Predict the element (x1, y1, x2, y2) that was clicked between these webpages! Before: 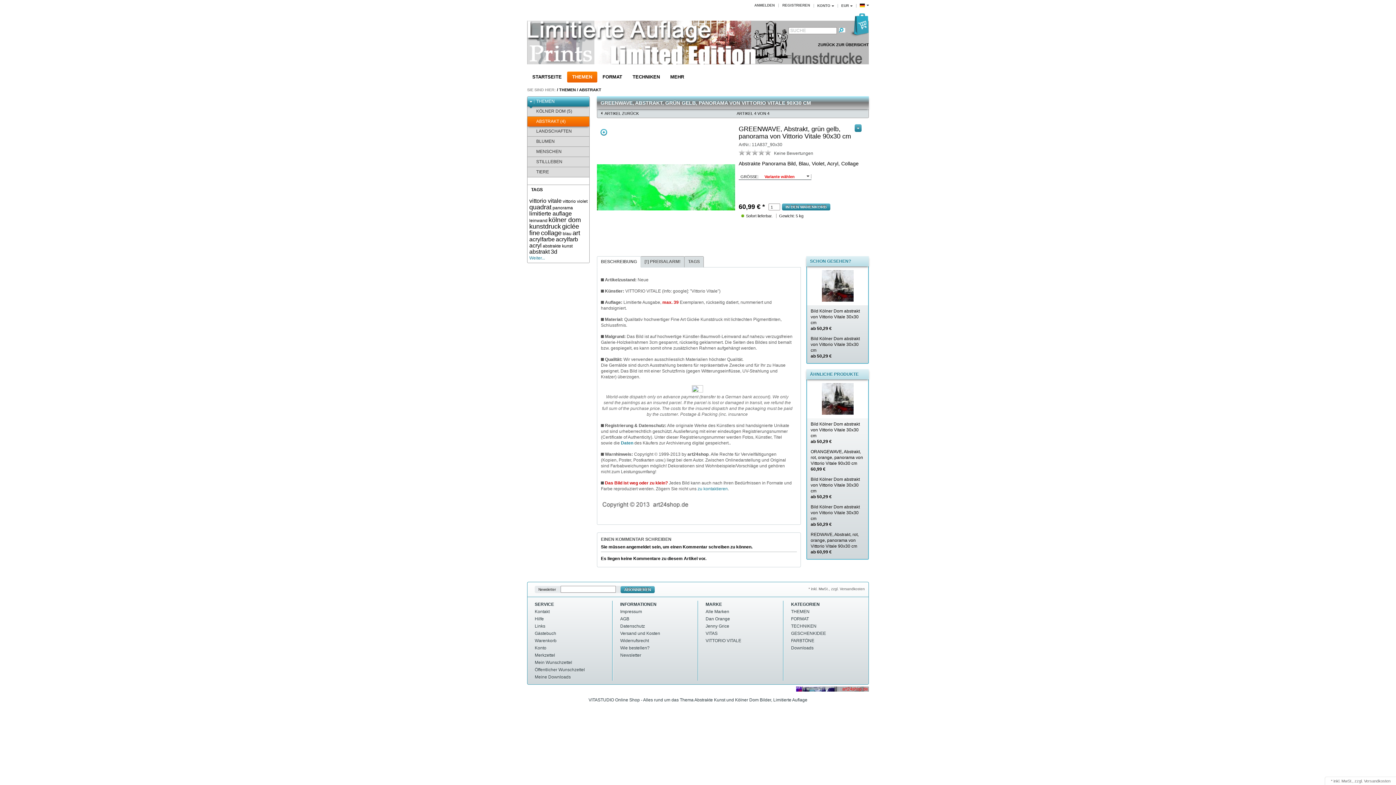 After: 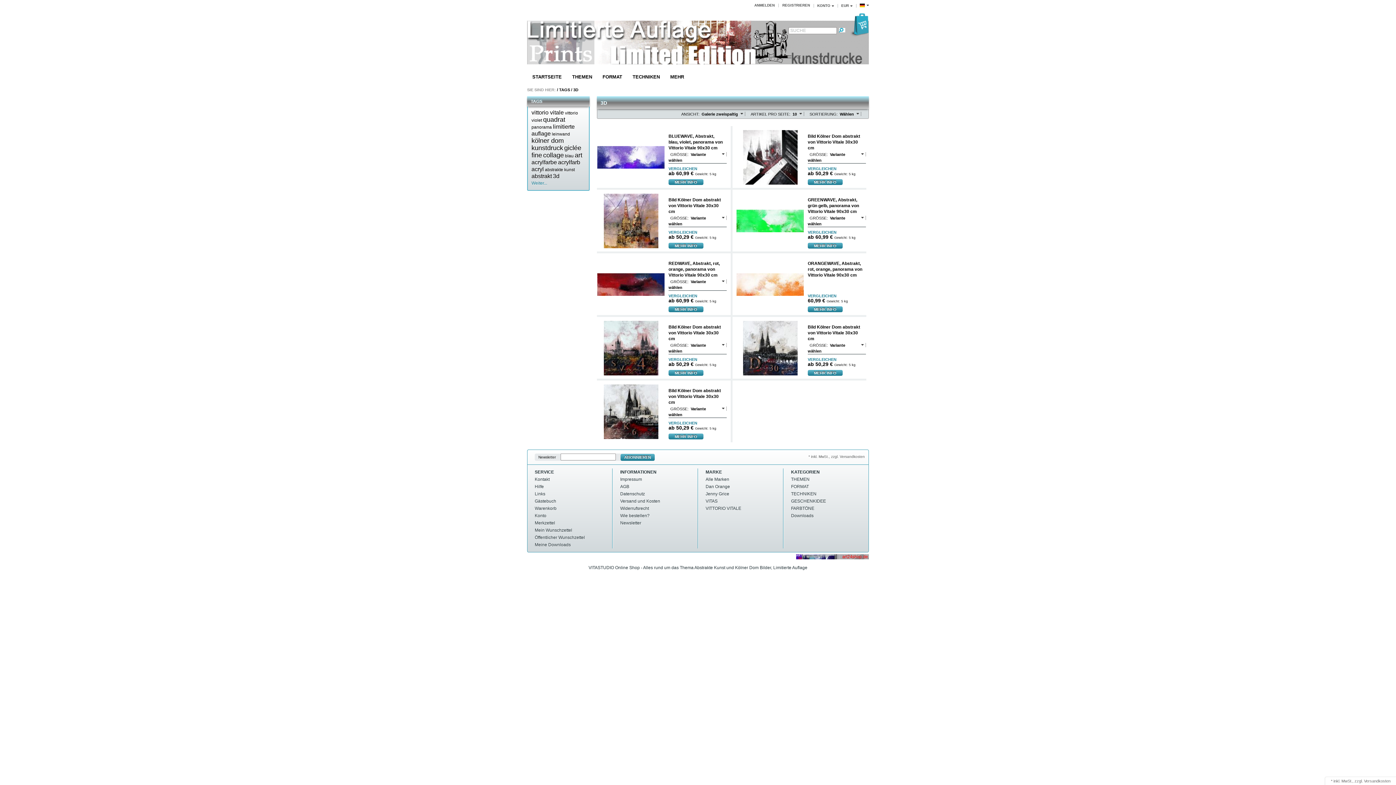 Action: label: 3d bbox: (550, 248, 557, 254)